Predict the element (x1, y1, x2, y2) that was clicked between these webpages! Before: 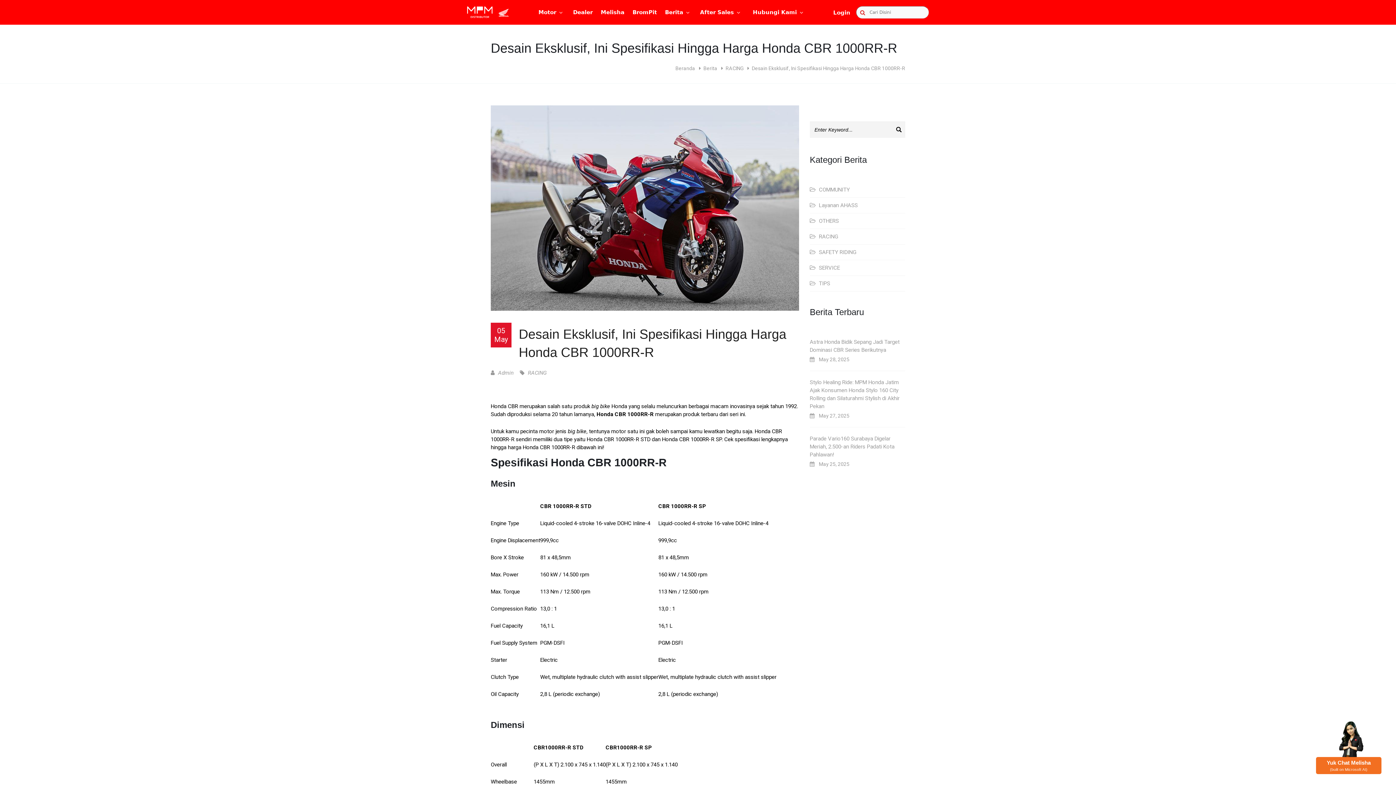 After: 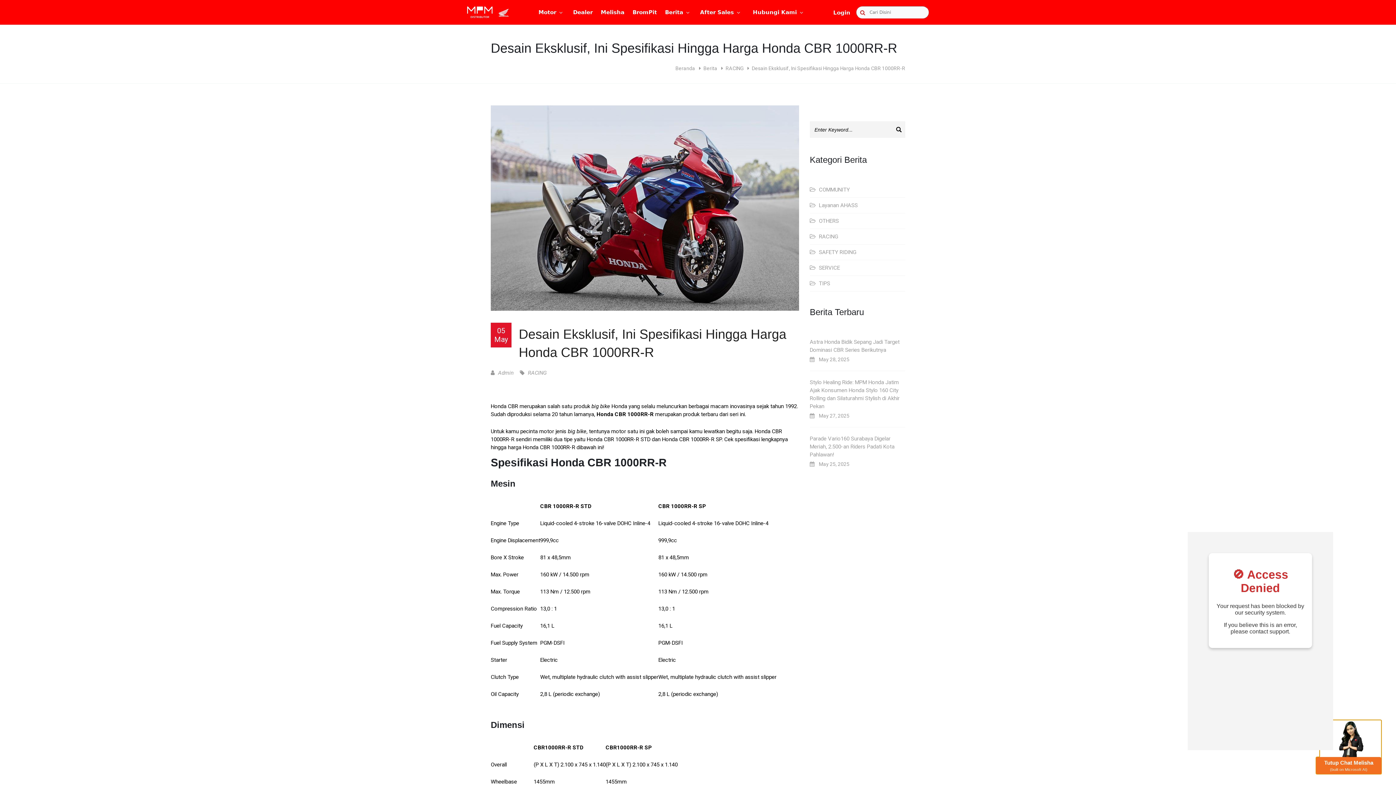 Action: label: Yuk Chat Melisha
(built on Microsoft AI) bbox: (1320, 720, 1381, 767)